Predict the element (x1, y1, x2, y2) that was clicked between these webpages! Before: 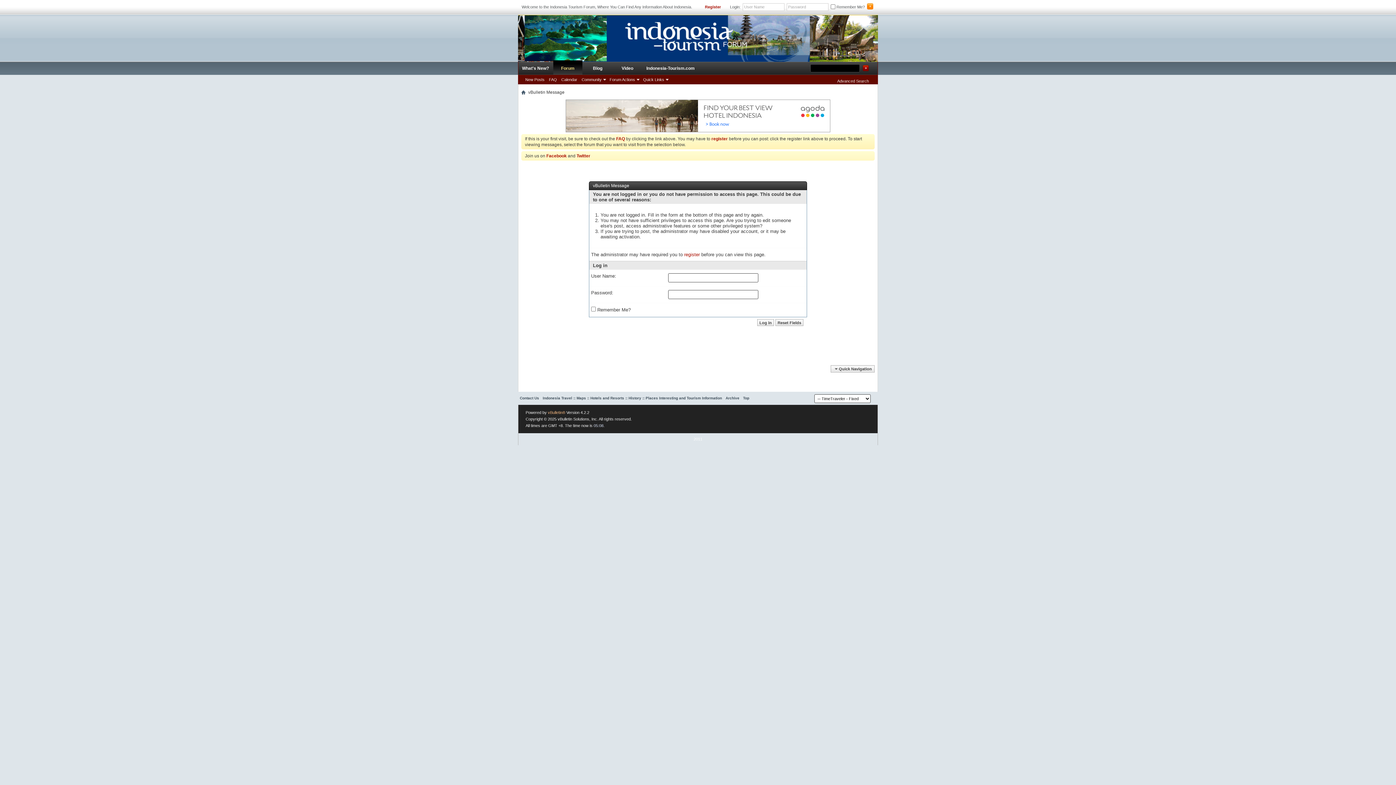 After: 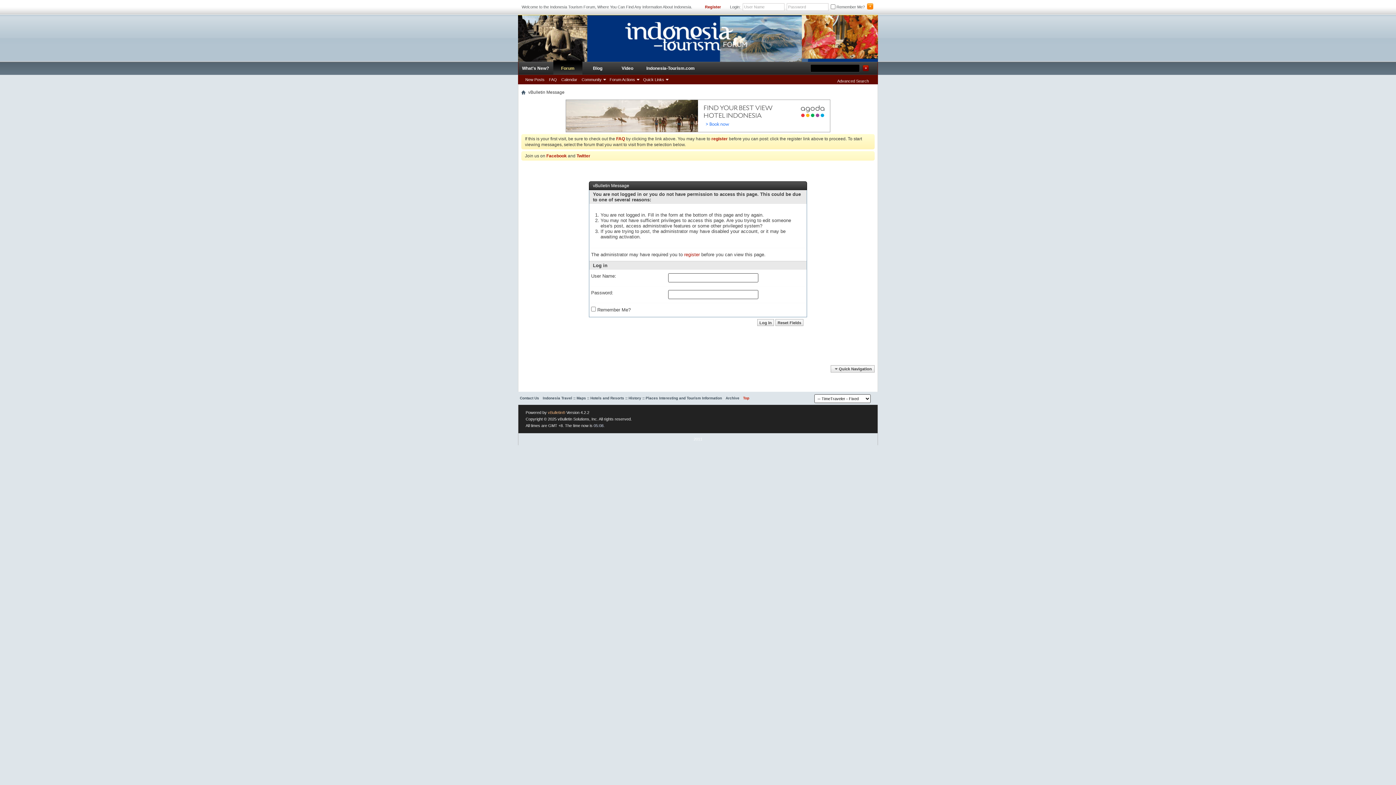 Action: label: Top bbox: (743, 396, 749, 400)